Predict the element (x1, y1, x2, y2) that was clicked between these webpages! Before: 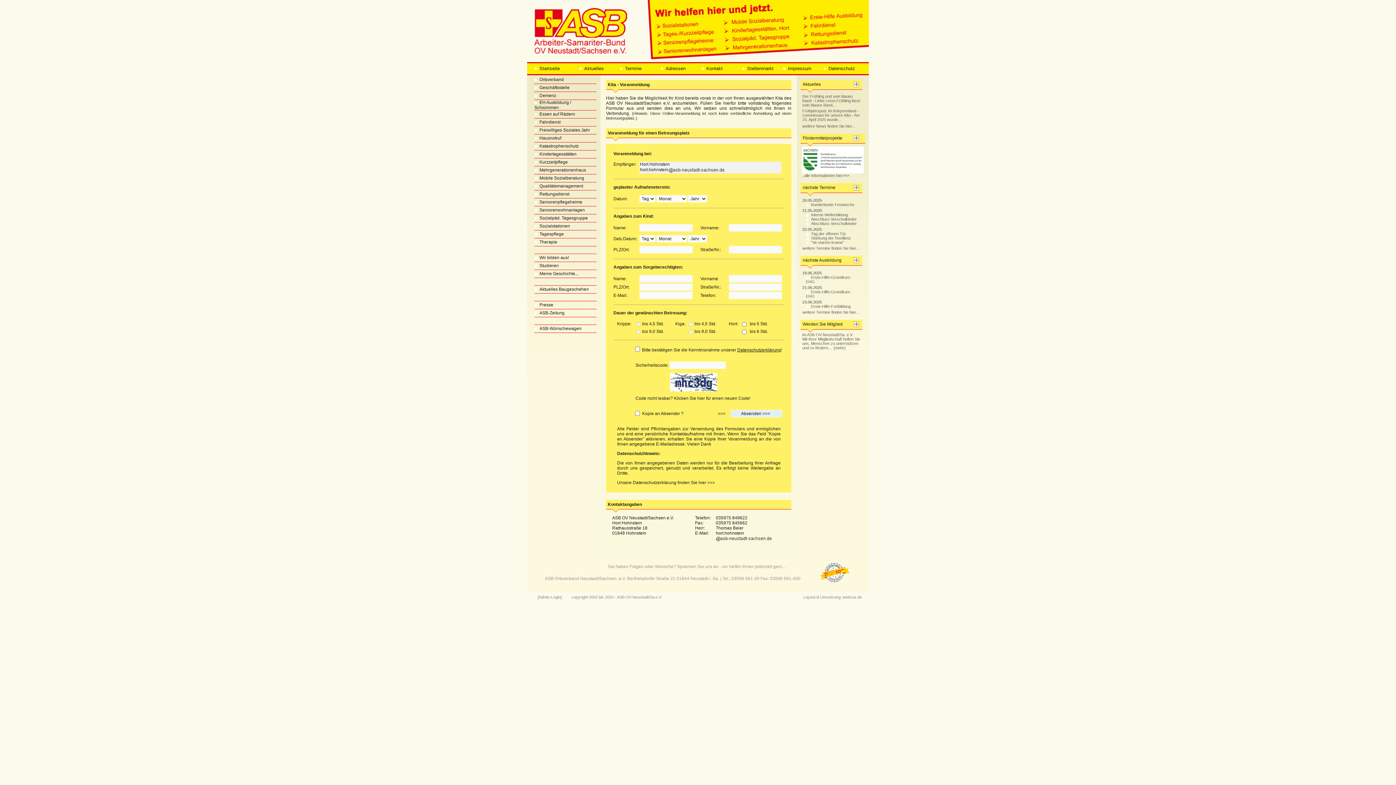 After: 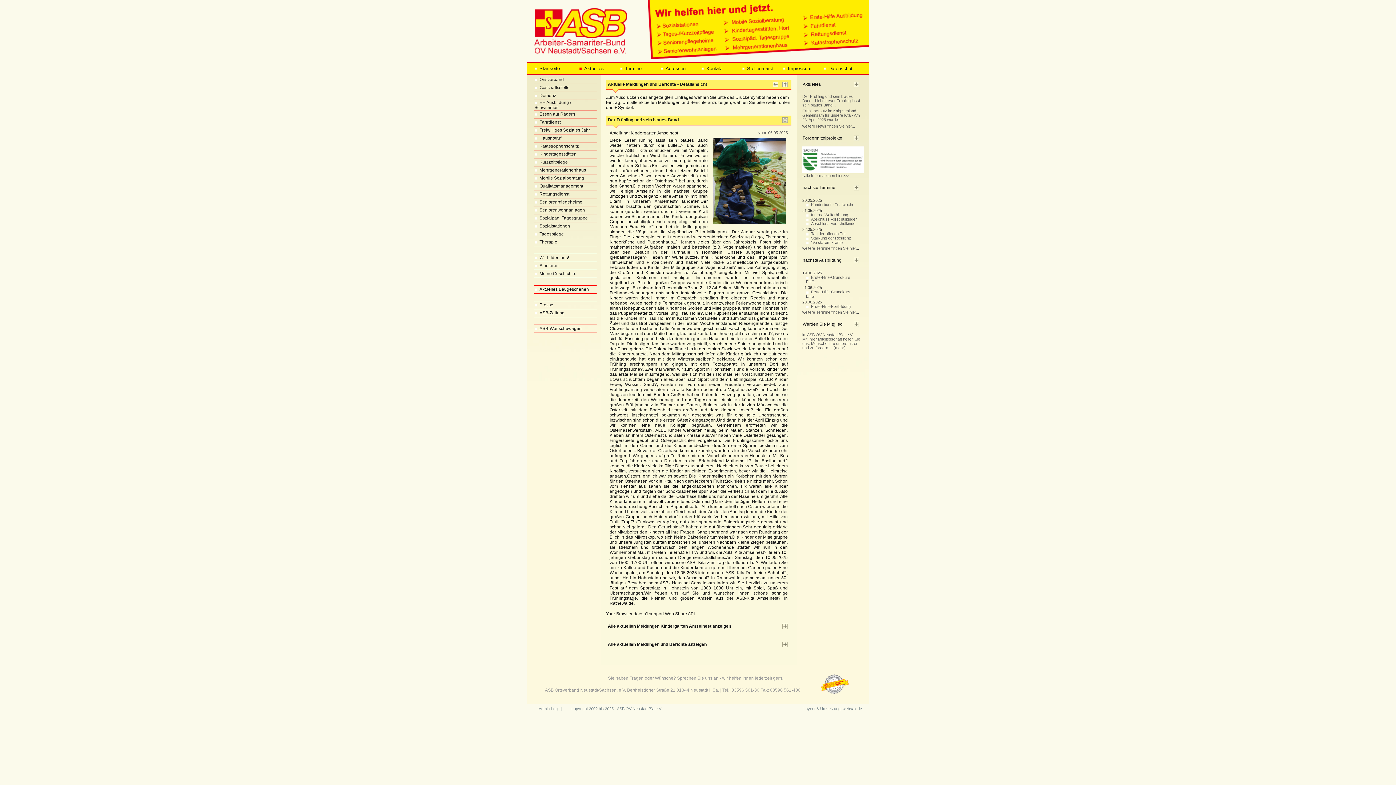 Action: label: Der Frühling und sein blaues Band - Liebe Leser,Frühling lässt sein blaues Band... bbox: (802, 94, 860, 107)